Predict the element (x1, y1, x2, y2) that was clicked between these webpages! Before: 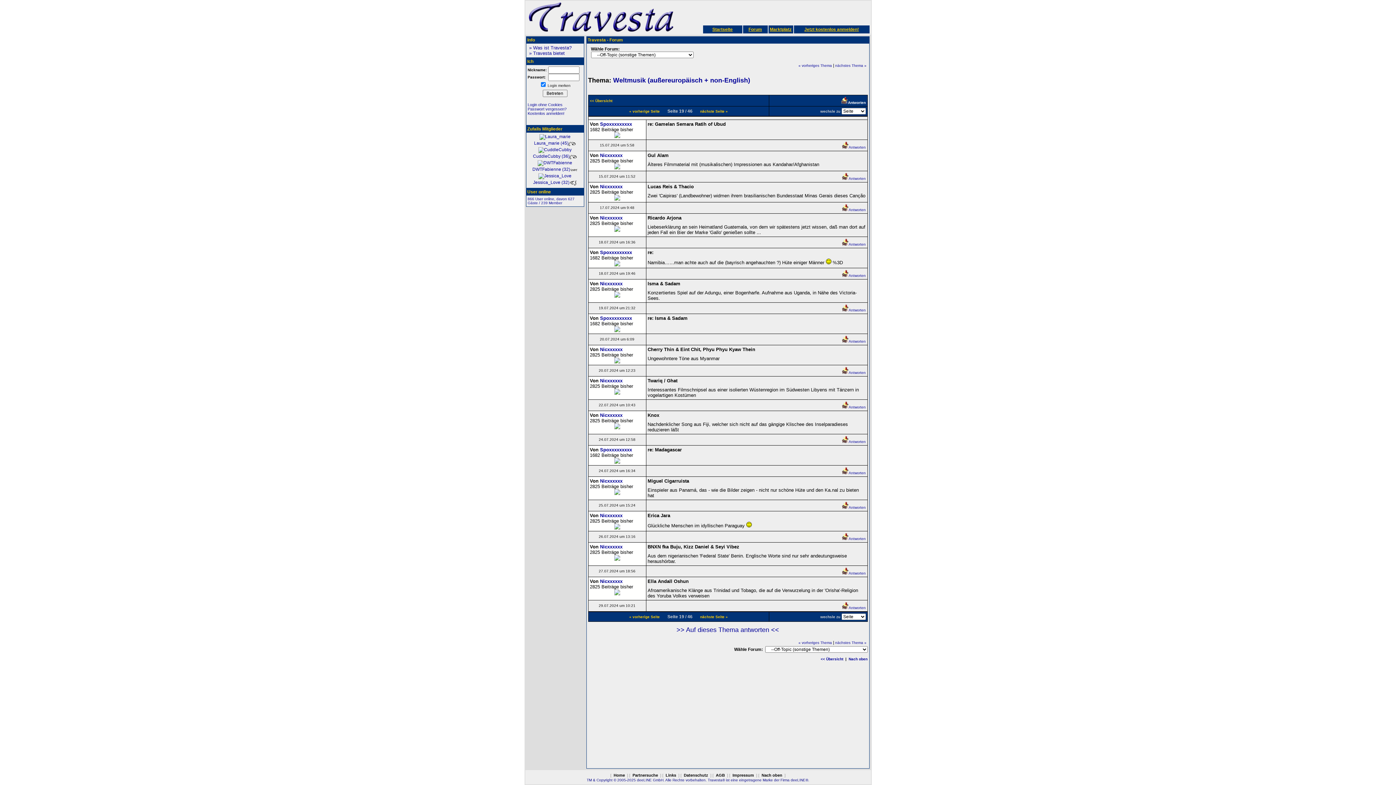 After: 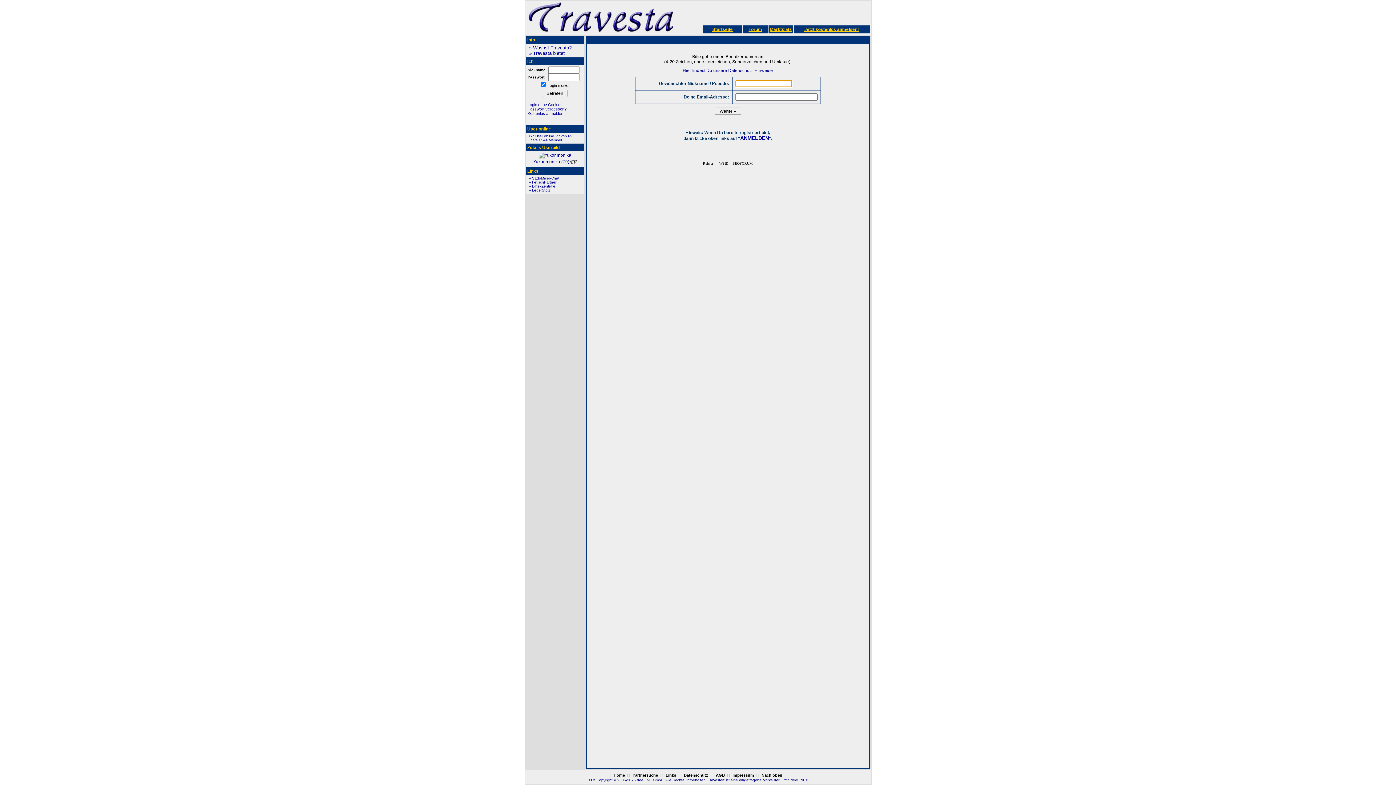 Action: label: Nicxxxxxx bbox: (600, 346, 622, 352)